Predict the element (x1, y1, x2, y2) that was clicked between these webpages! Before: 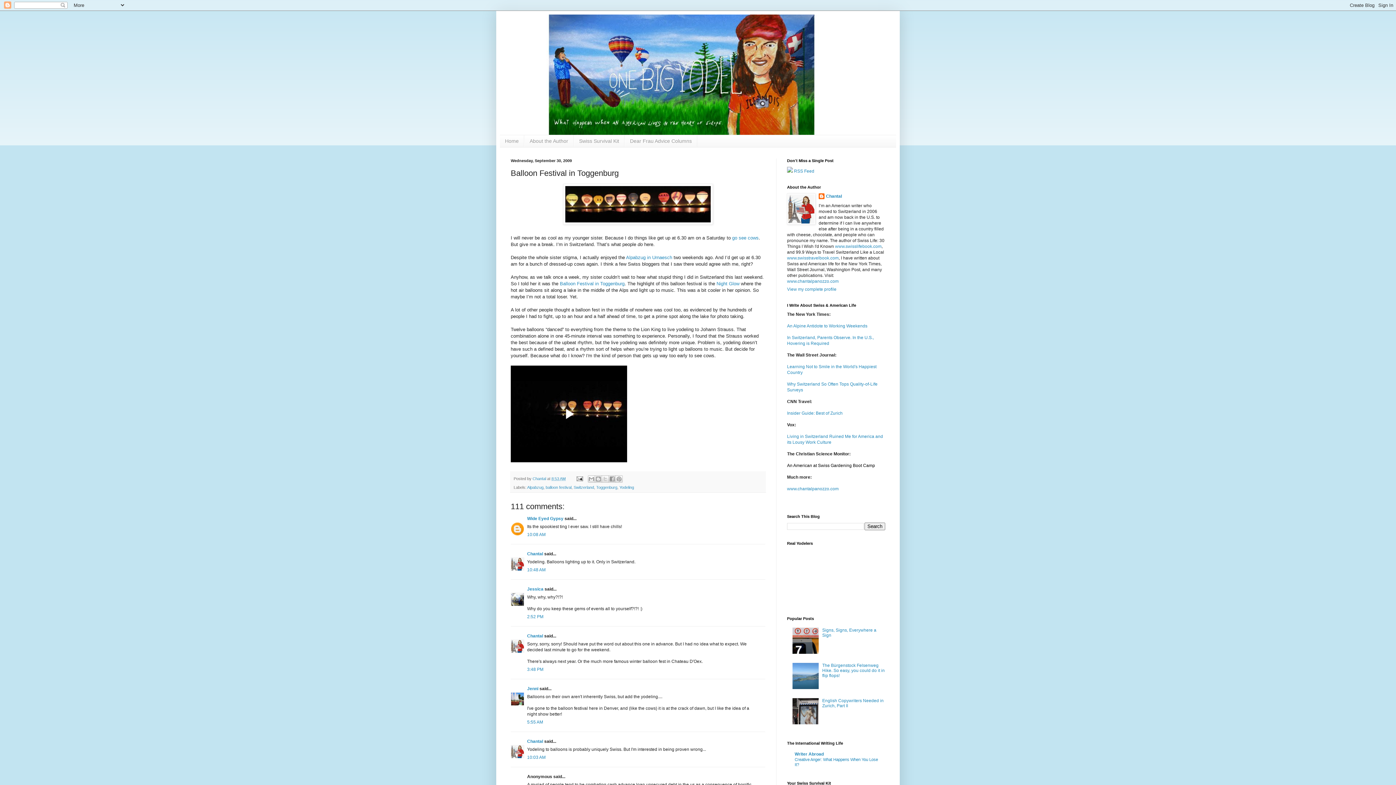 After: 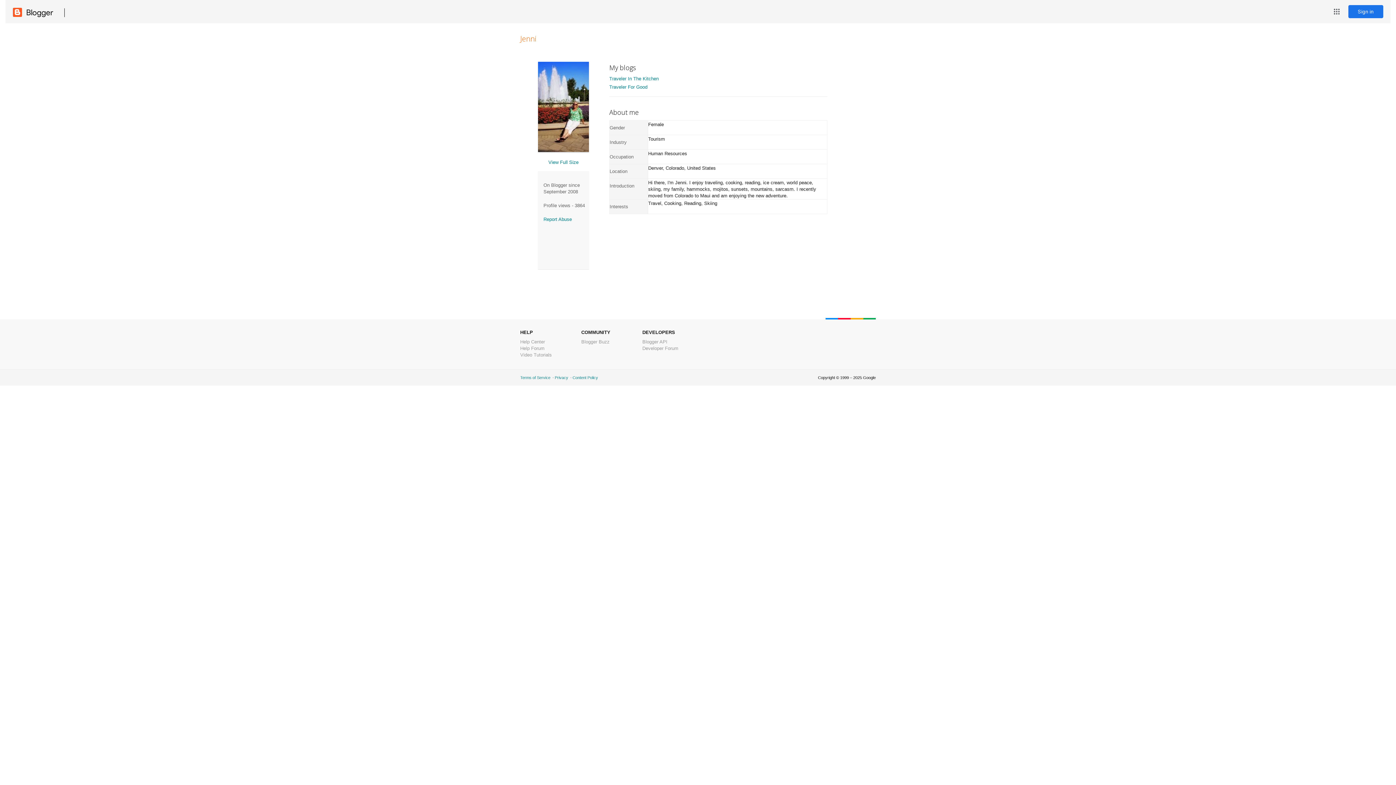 Action: bbox: (527, 686, 538, 691) label: Jenni